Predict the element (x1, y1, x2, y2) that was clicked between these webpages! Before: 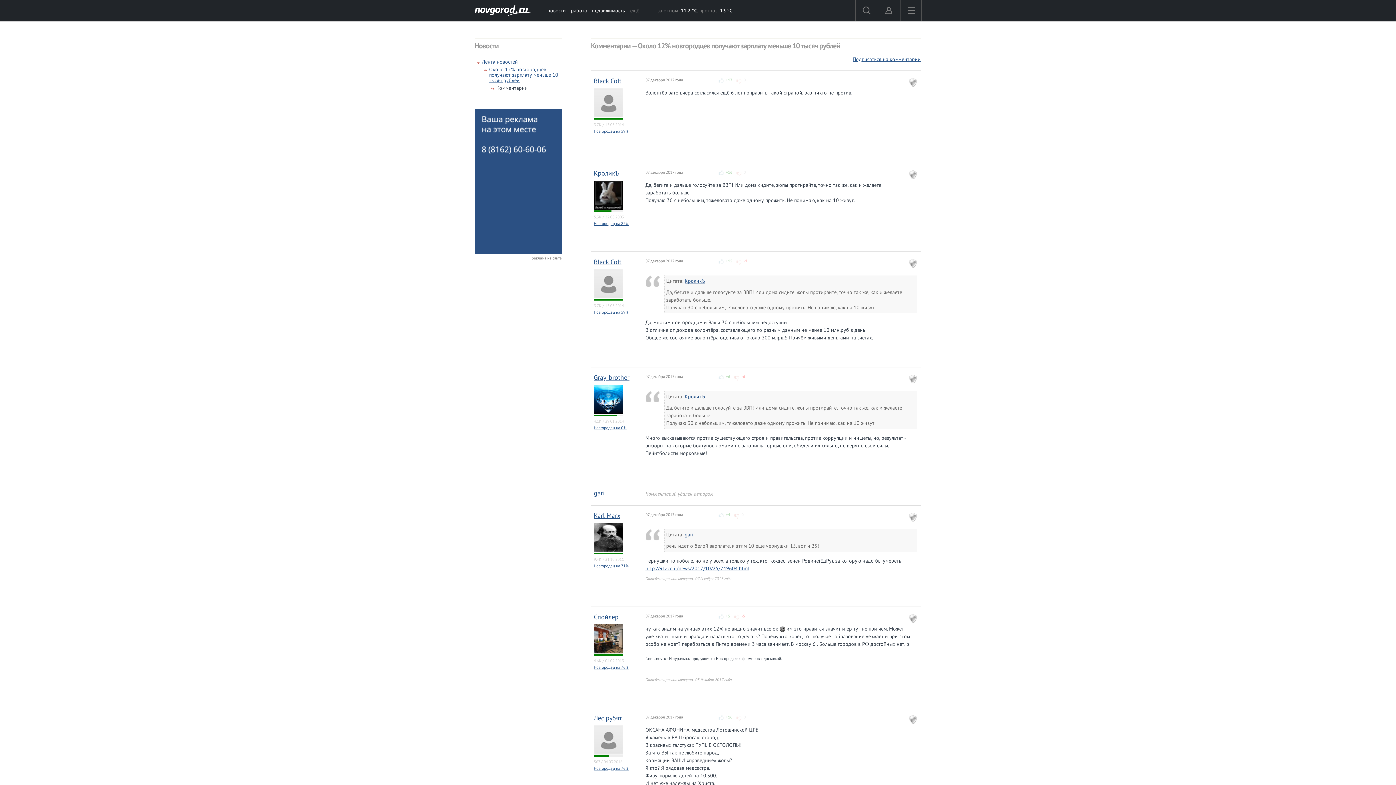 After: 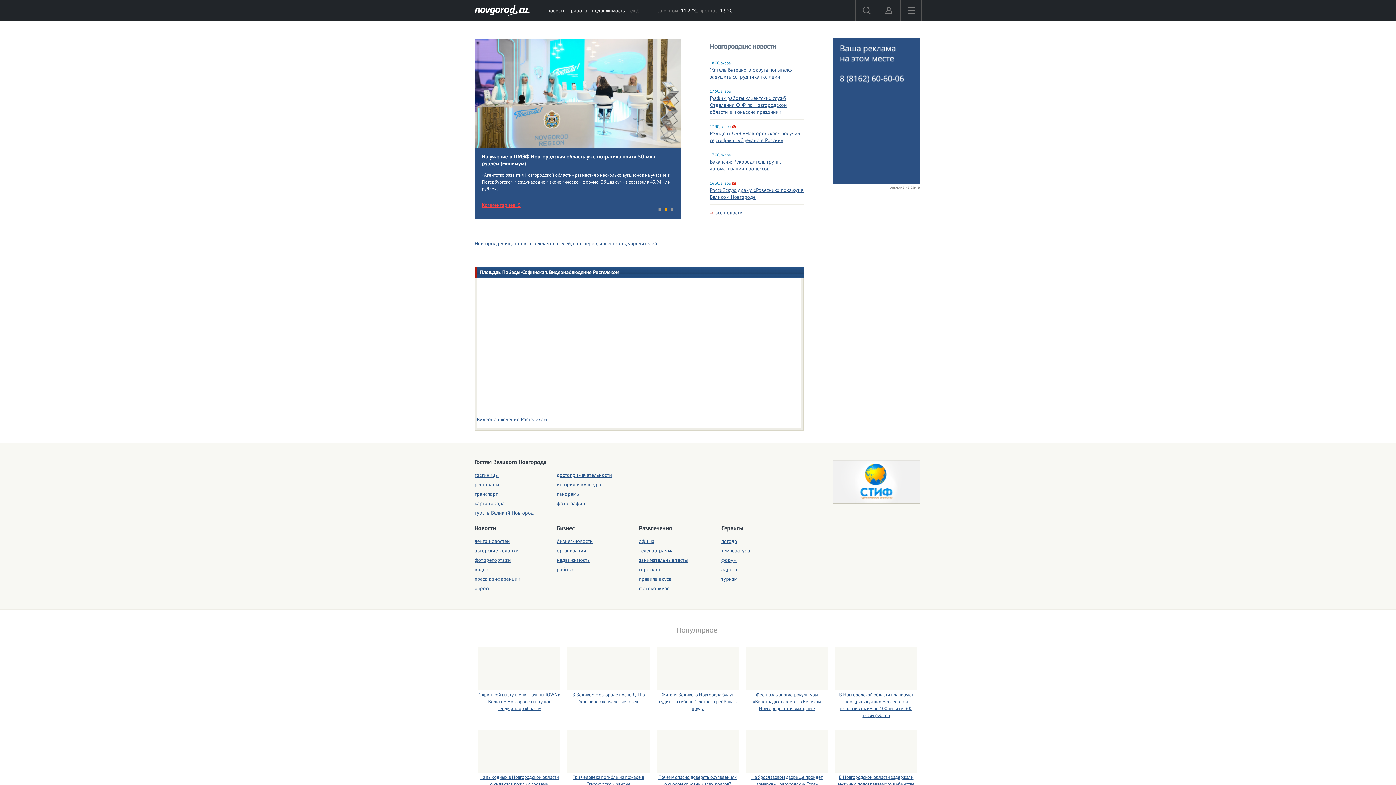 Action: bbox: (474, 7, 532, 13)